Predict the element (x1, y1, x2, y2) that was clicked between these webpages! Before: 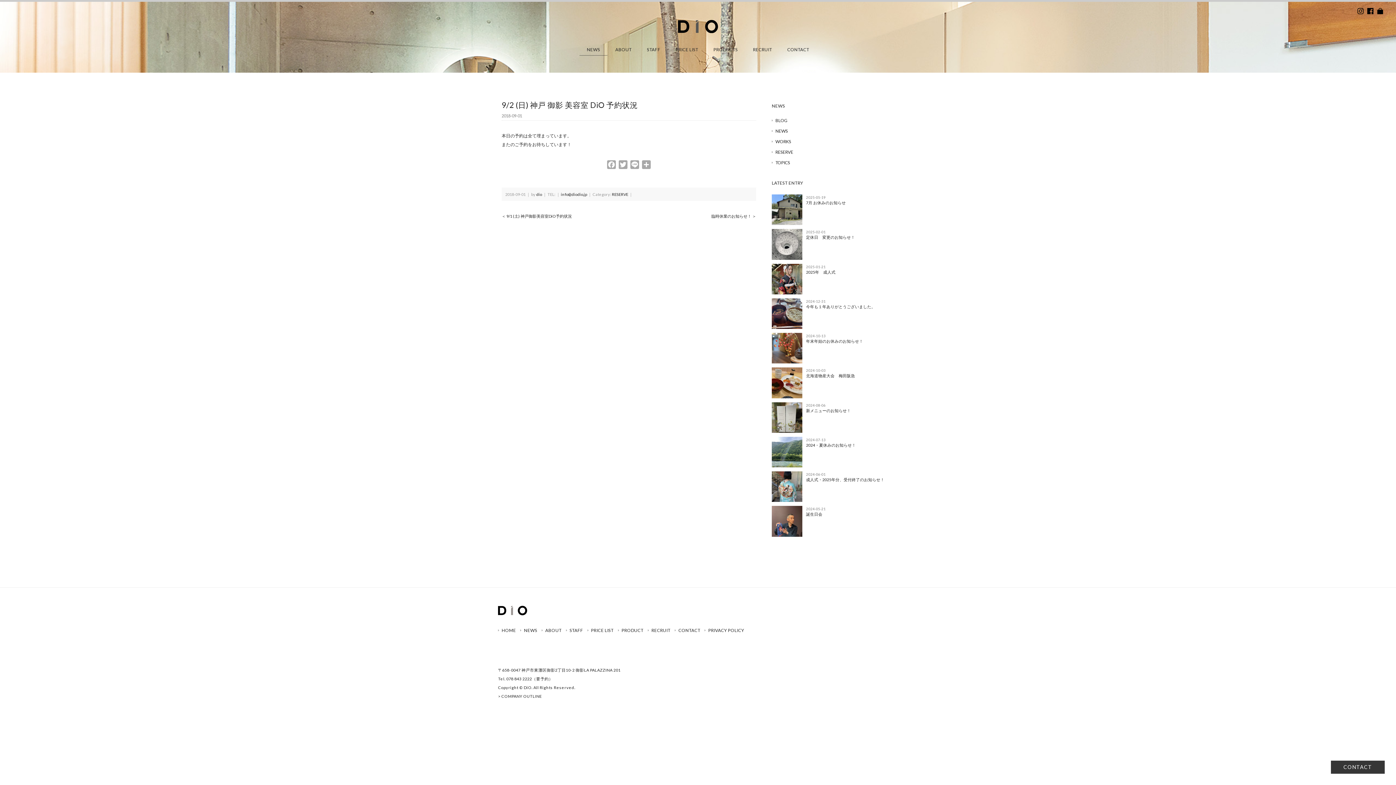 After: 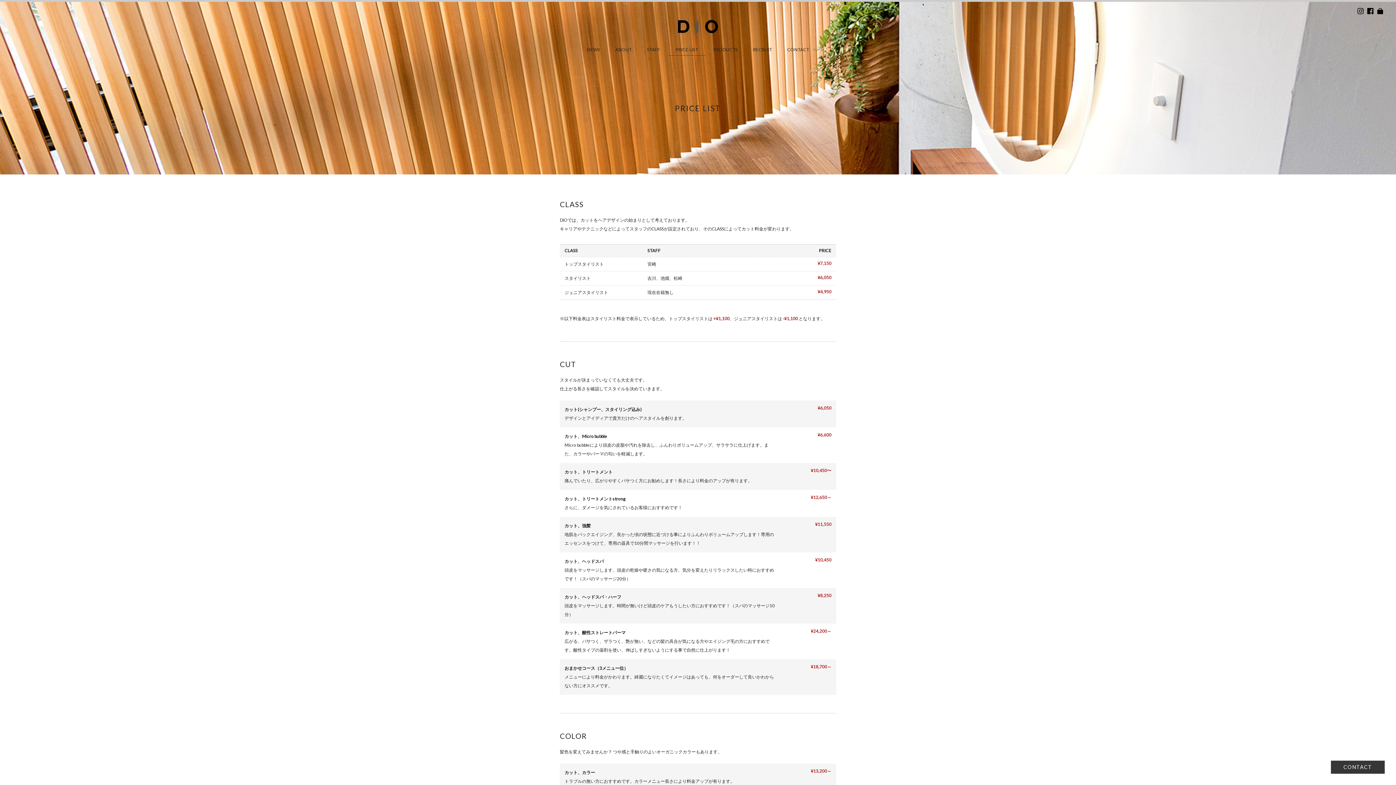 Action: label: PRICE LIST bbox: (591, 627, 613, 633)